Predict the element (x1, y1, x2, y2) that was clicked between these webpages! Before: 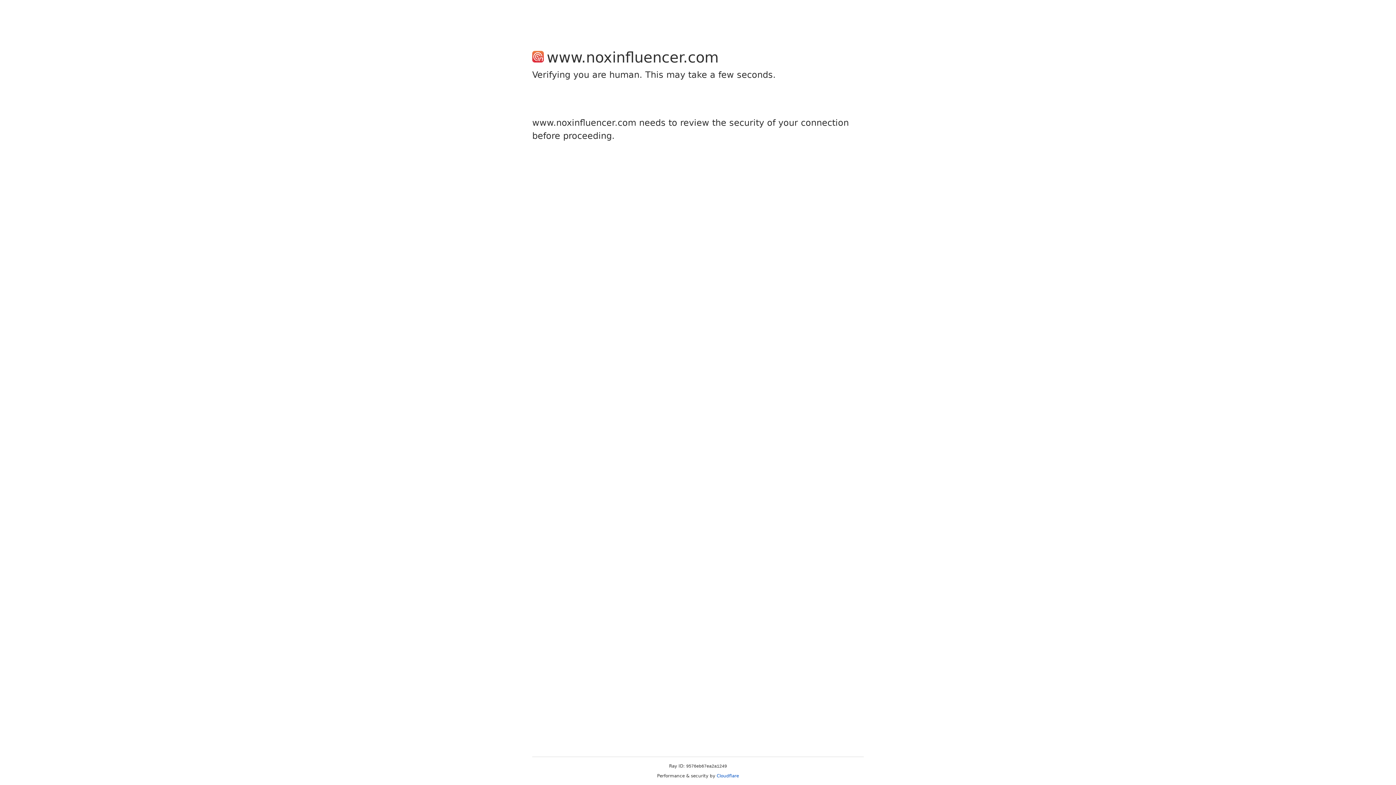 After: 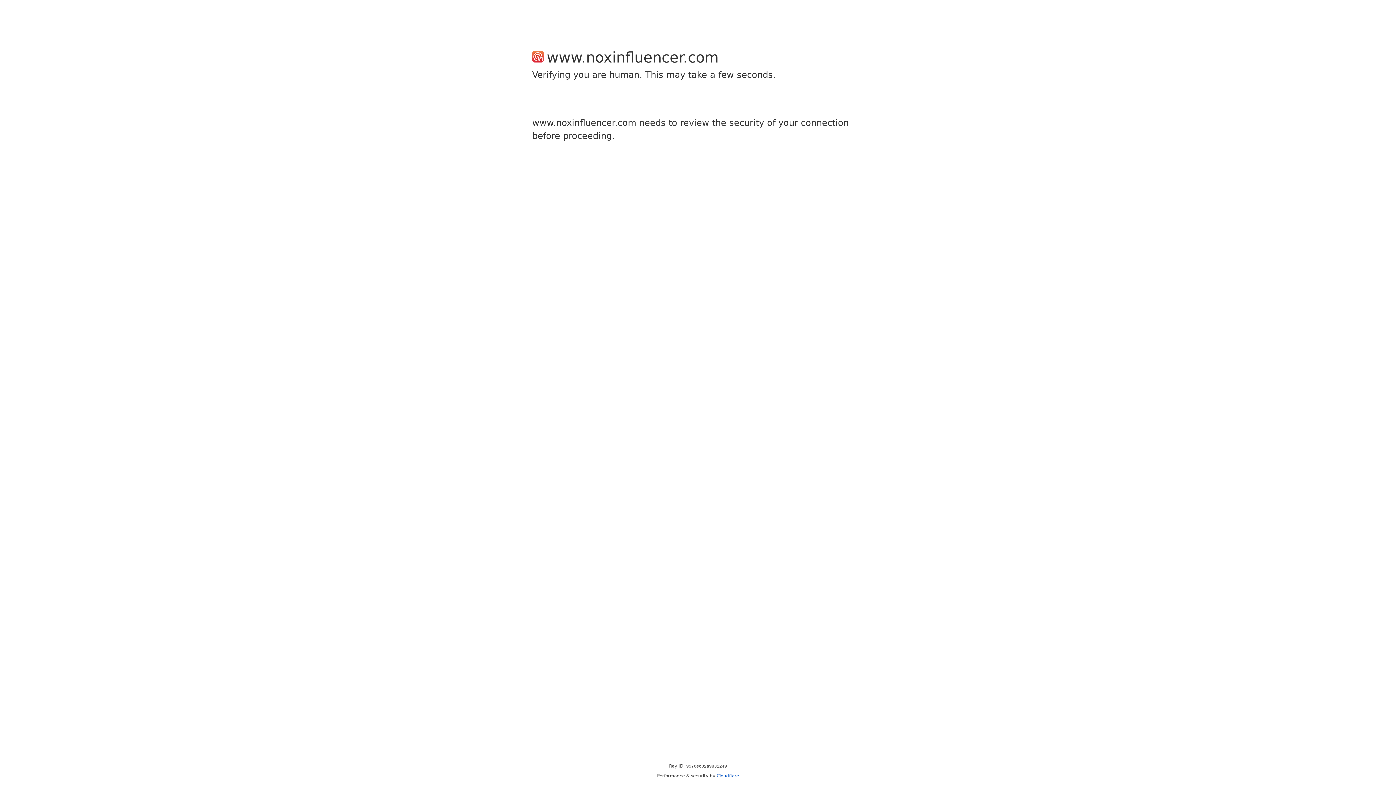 Action: label: Cloudflare bbox: (716, 773, 739, 778)